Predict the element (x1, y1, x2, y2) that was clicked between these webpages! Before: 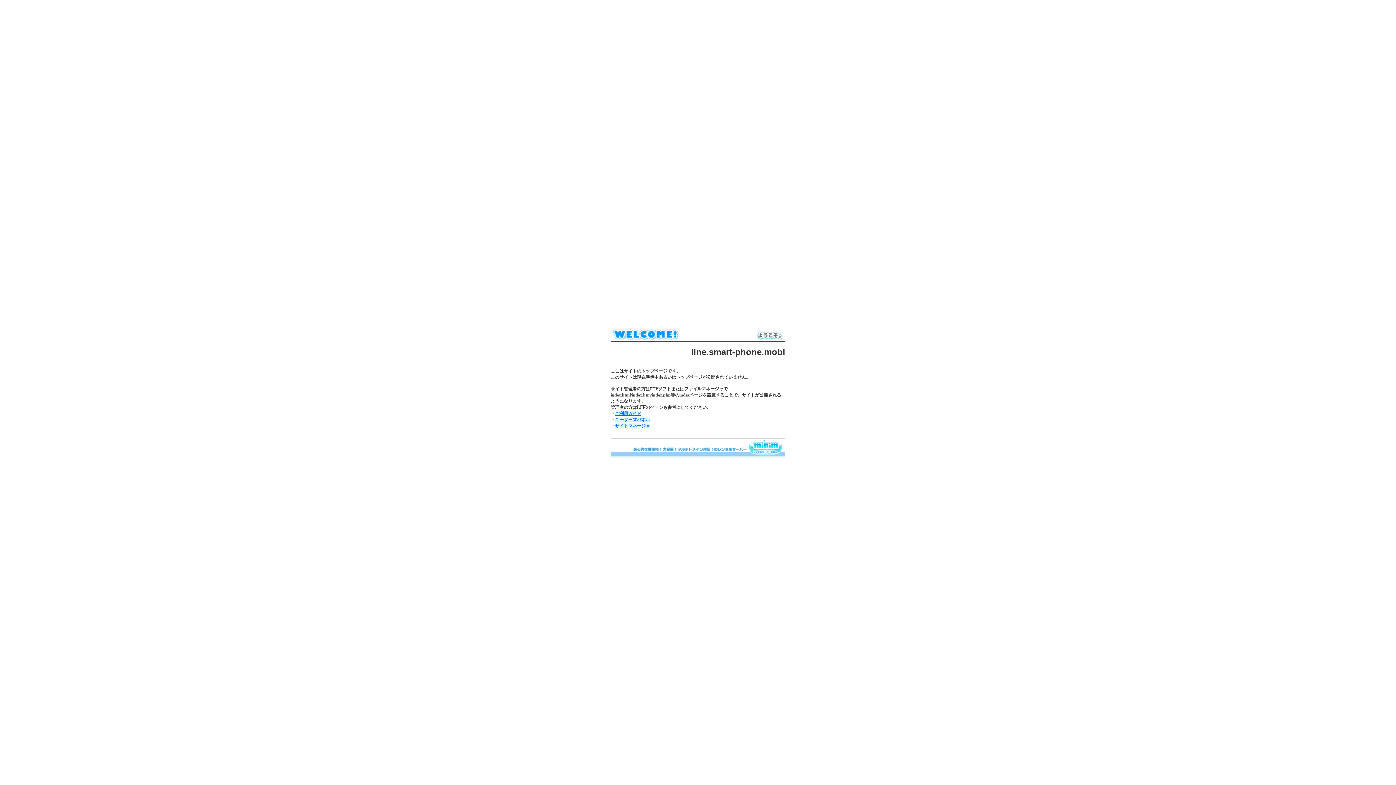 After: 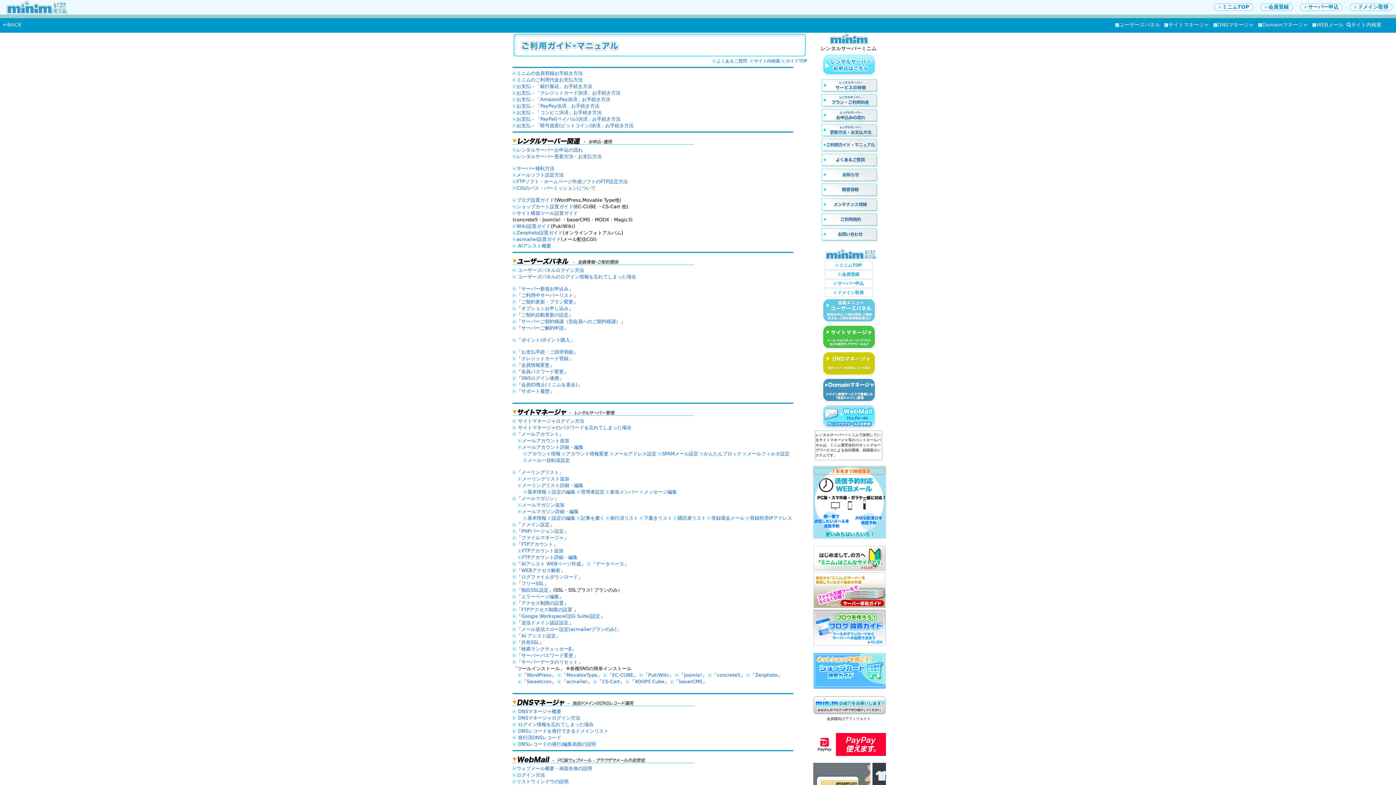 Action: label: ご利用ガイド bbox: (615, 411, 641, 416)